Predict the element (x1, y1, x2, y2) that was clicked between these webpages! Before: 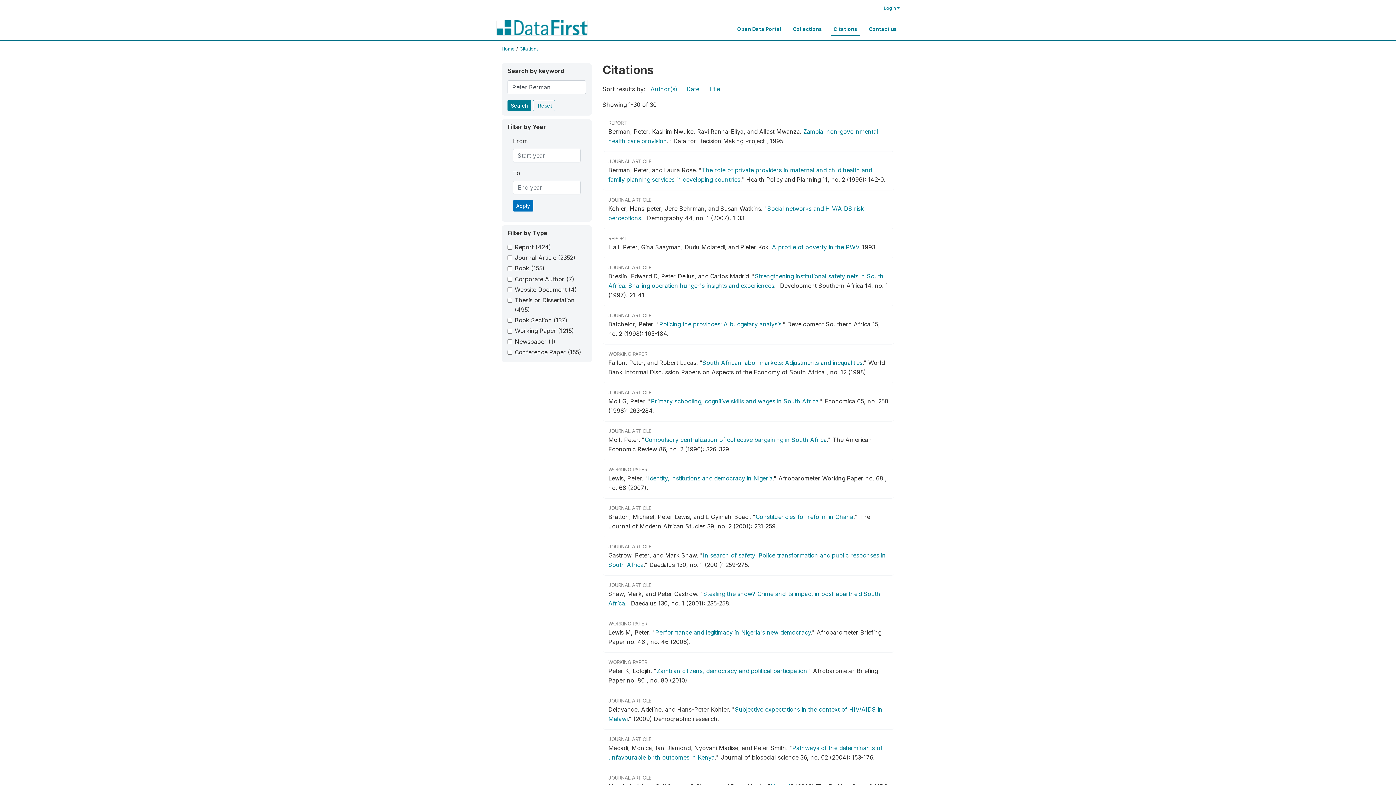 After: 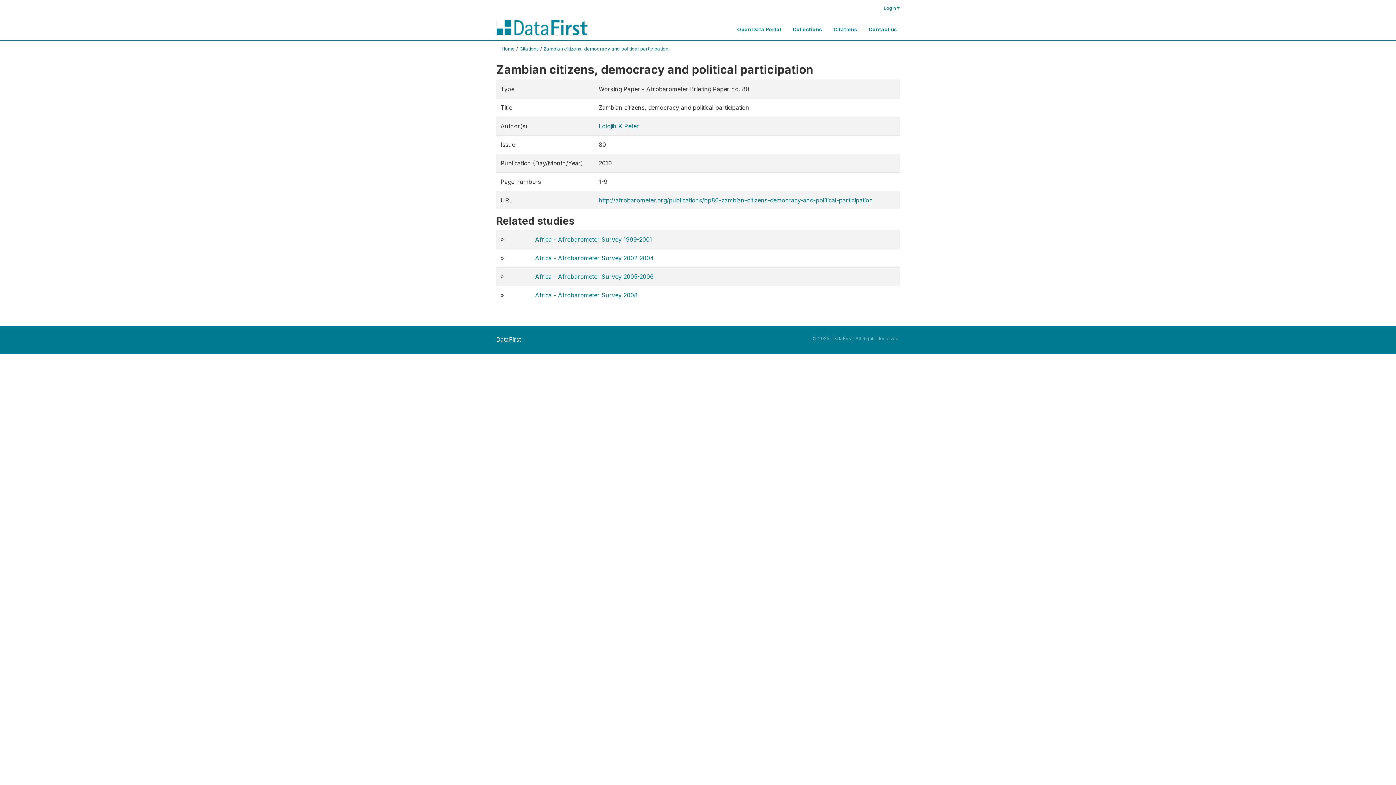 Action: label: Zambian citizens, democracy and political participation bbox: (656, 667, 807, 674)